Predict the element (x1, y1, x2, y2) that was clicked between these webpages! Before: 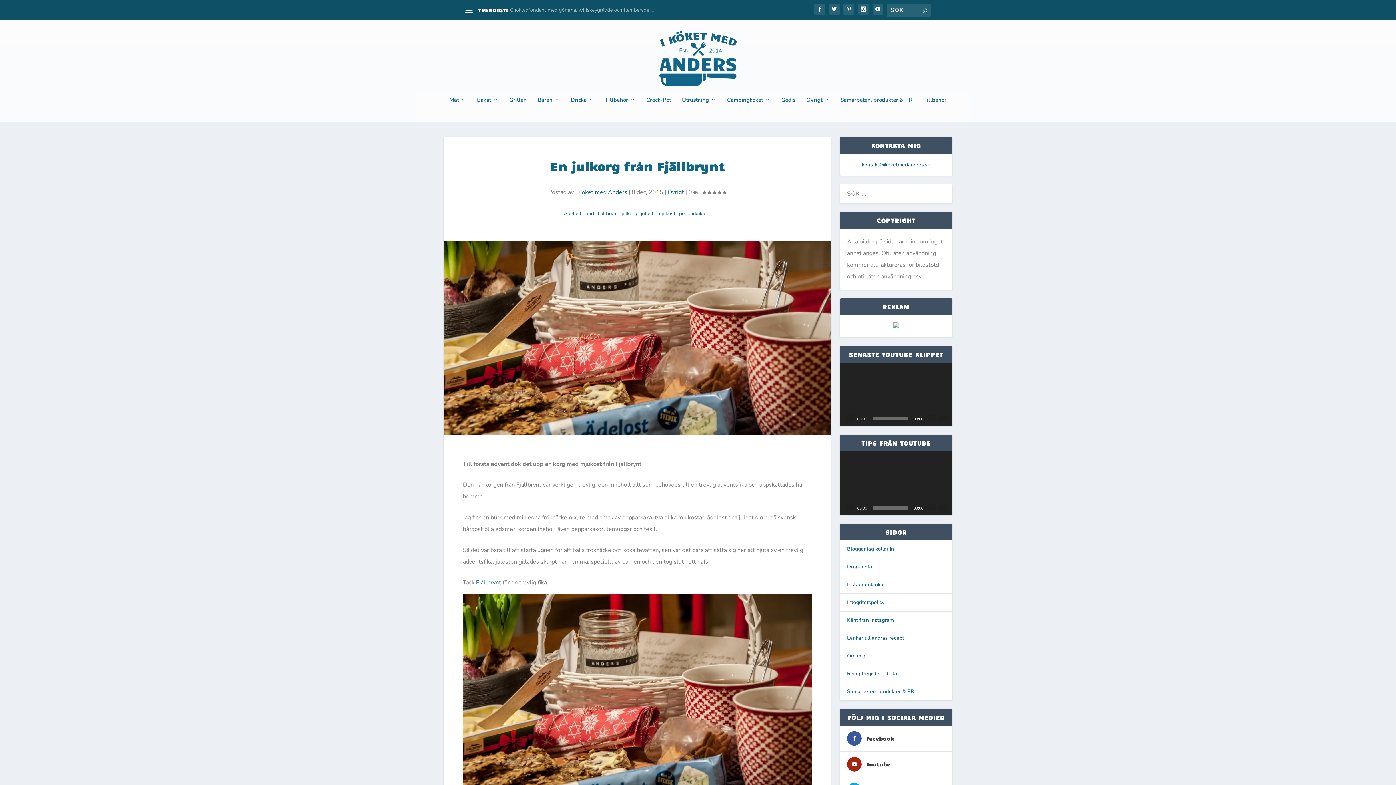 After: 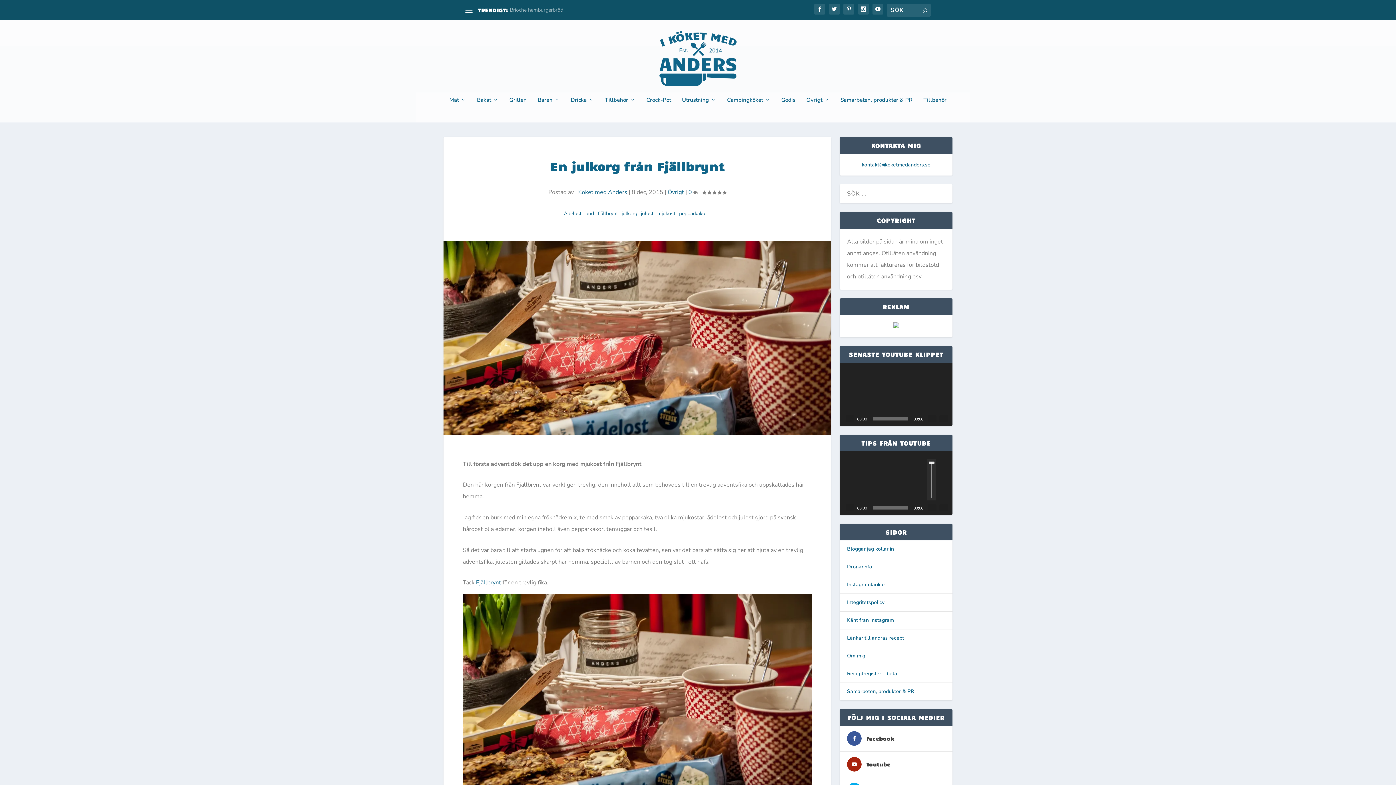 Action: bbox: (928, 504, 936, 511) label: Ljud av